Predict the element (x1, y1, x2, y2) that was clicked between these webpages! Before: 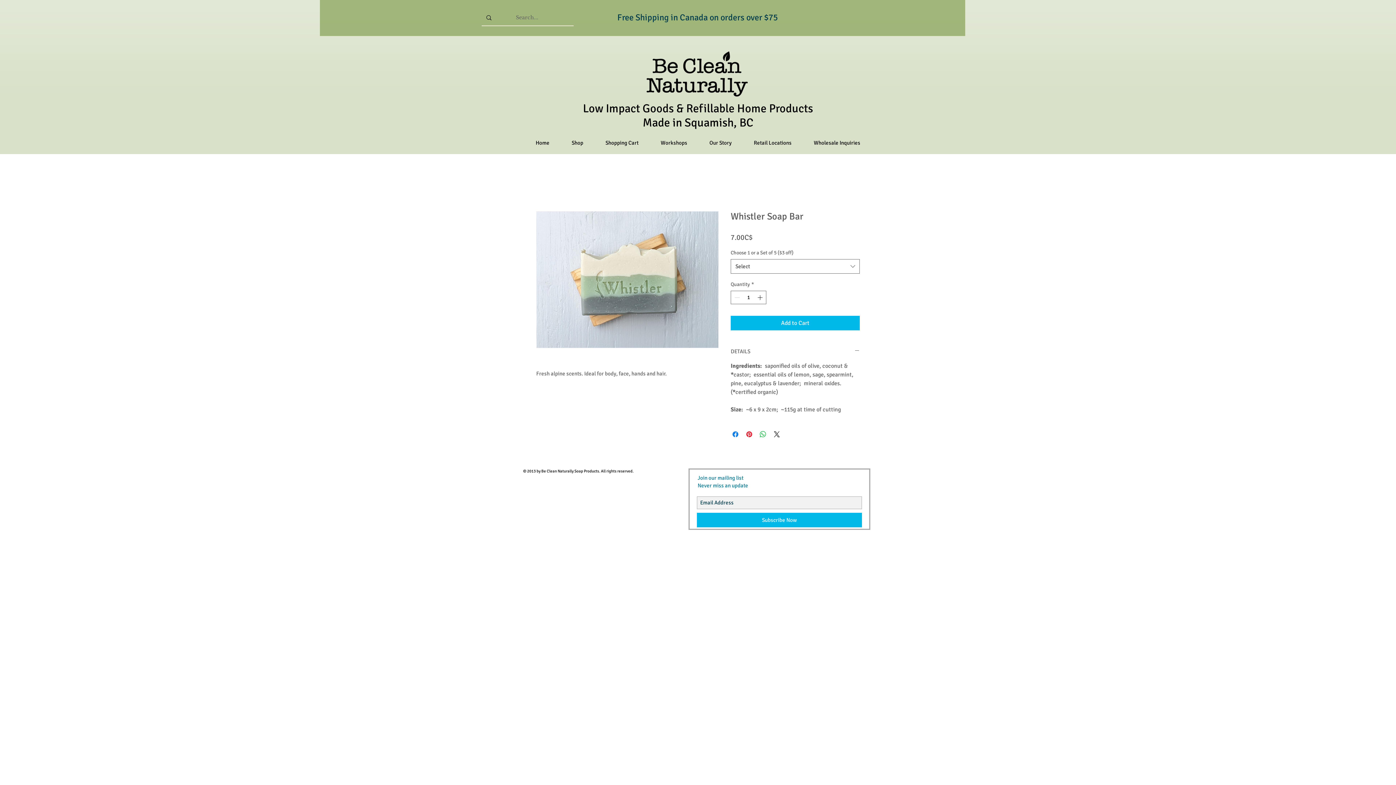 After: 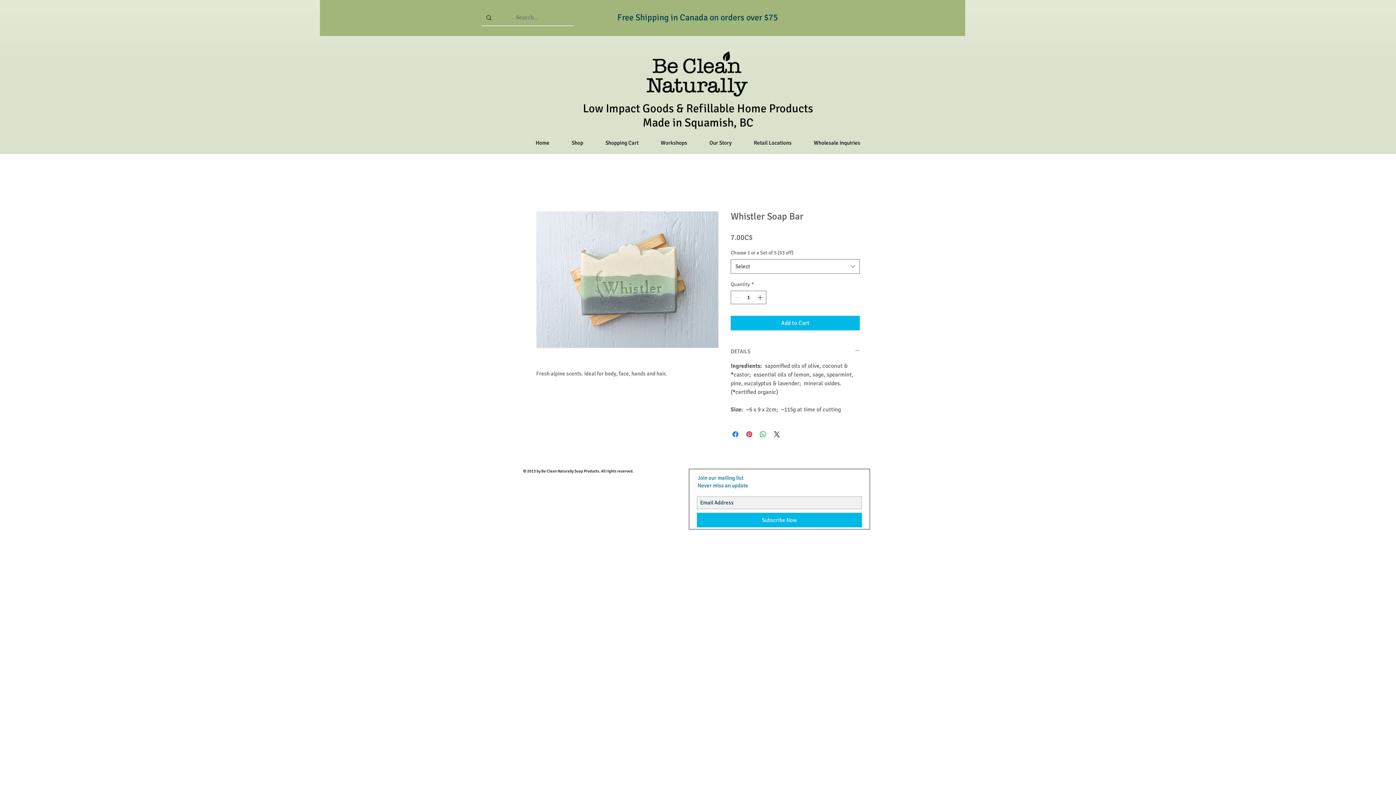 Action: label: Shop bbox: (560, 137, 594, 148)